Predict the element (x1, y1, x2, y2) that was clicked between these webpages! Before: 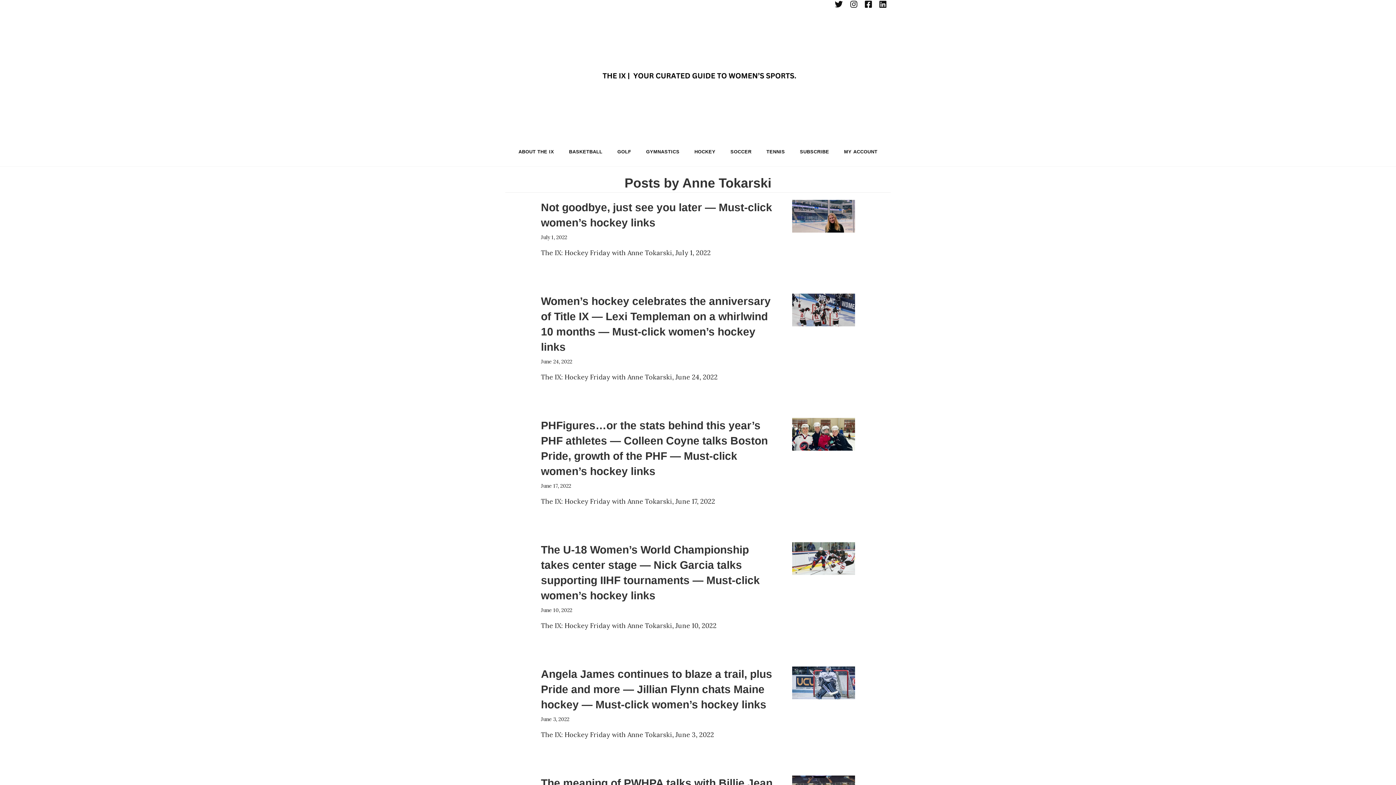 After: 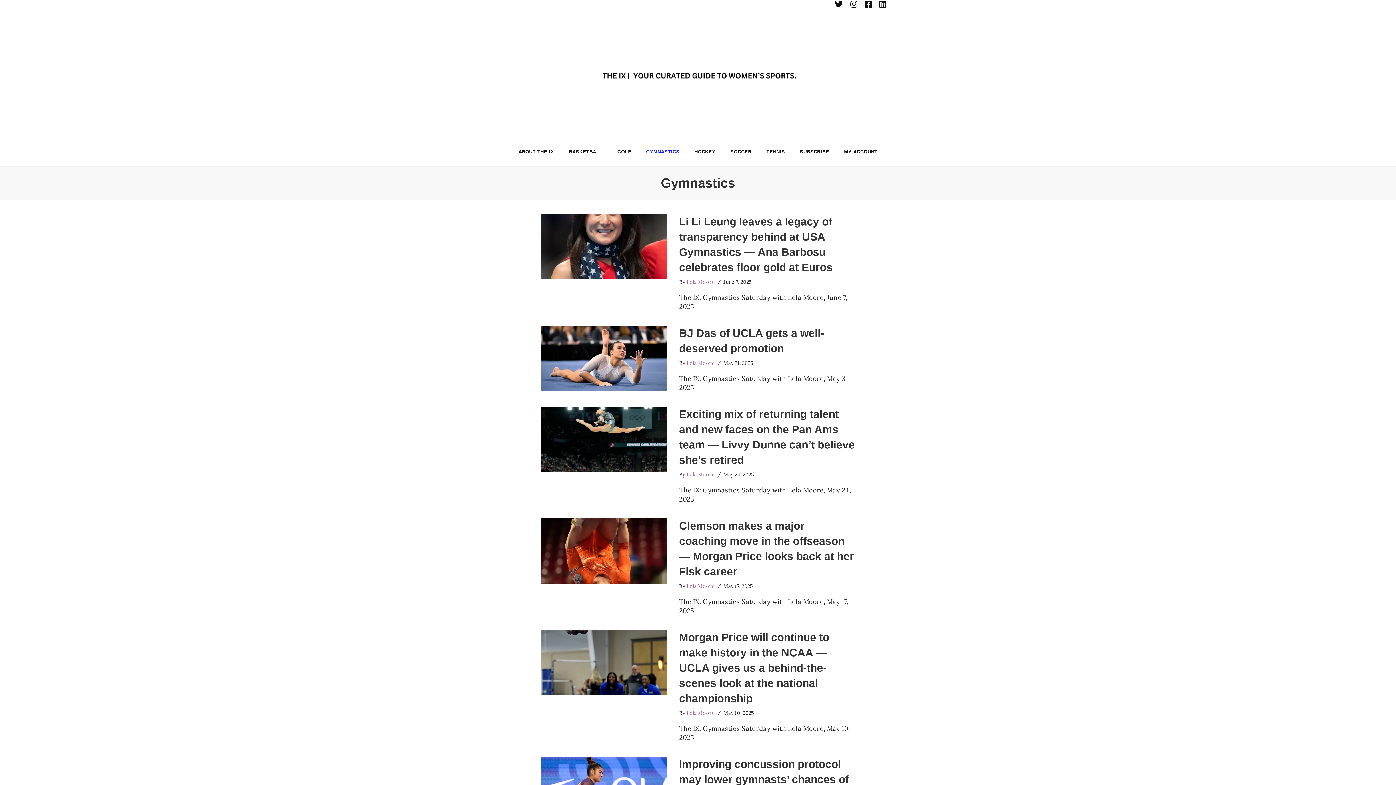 Action: label: GYMNASTICS bbox: (639, 144, 687, 159)